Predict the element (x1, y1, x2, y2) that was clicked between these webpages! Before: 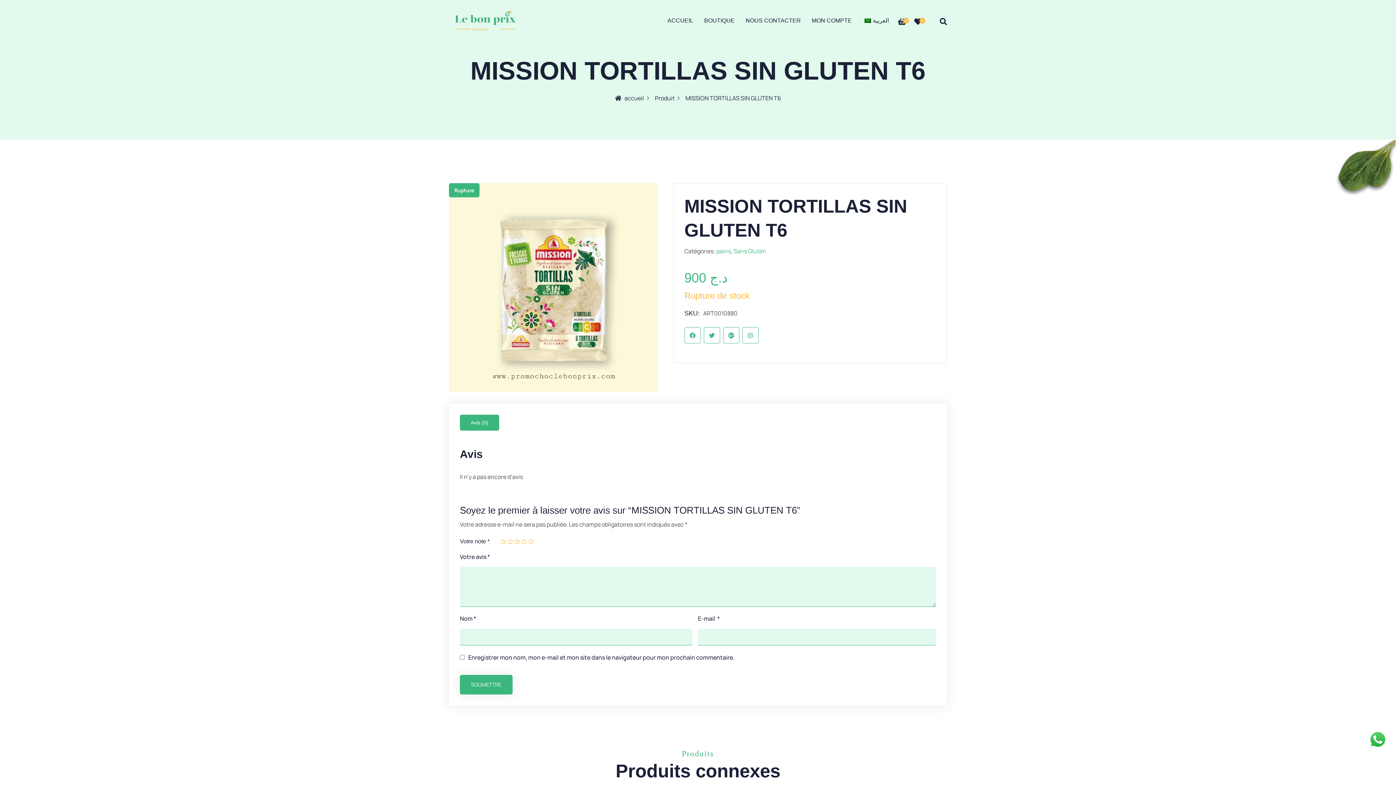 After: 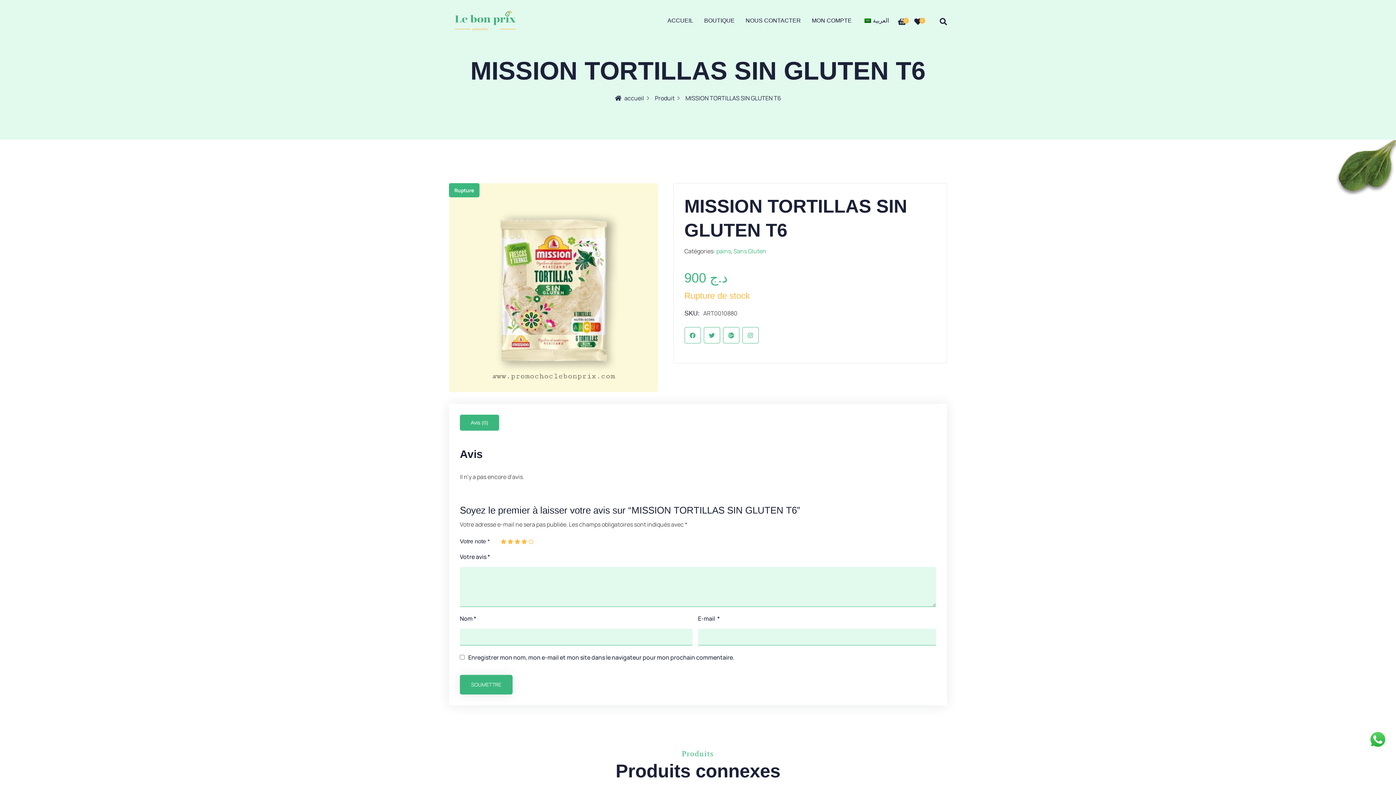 Action: label: 4 étoiles sur 5 bbox: (521, 538, 527, 544)